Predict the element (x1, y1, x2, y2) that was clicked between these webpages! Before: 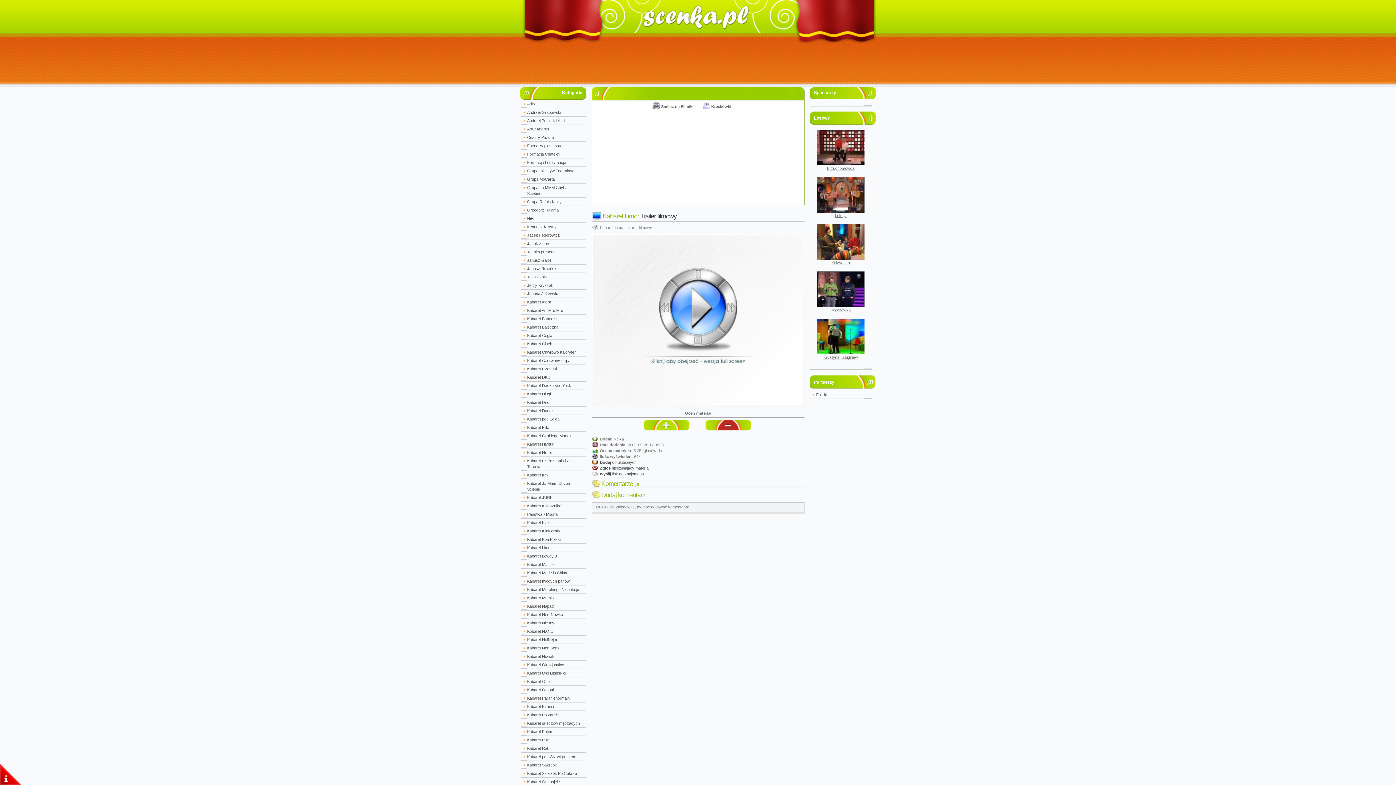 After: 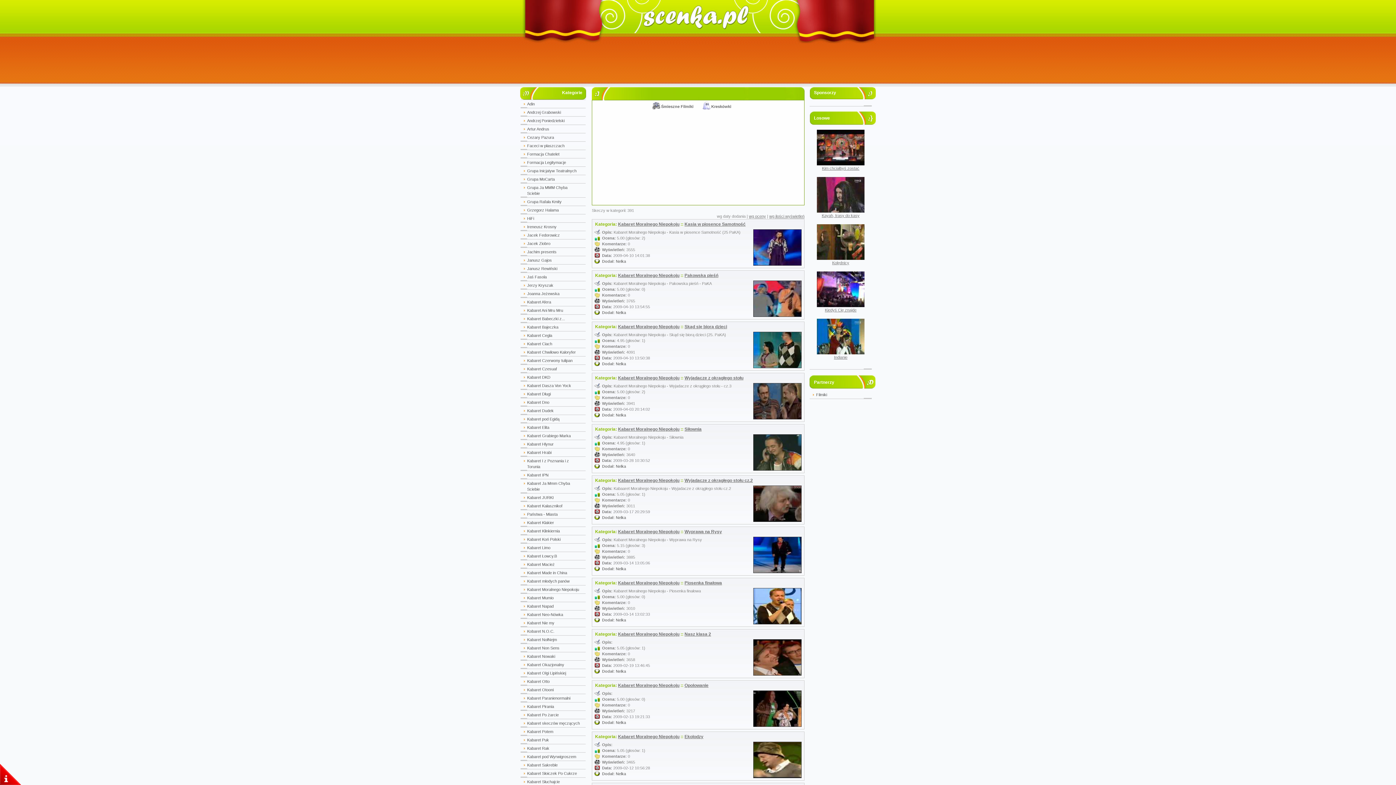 Action: bbox: (520, 585, 586, 593) label: Kabaret Moralnego Niepokoju